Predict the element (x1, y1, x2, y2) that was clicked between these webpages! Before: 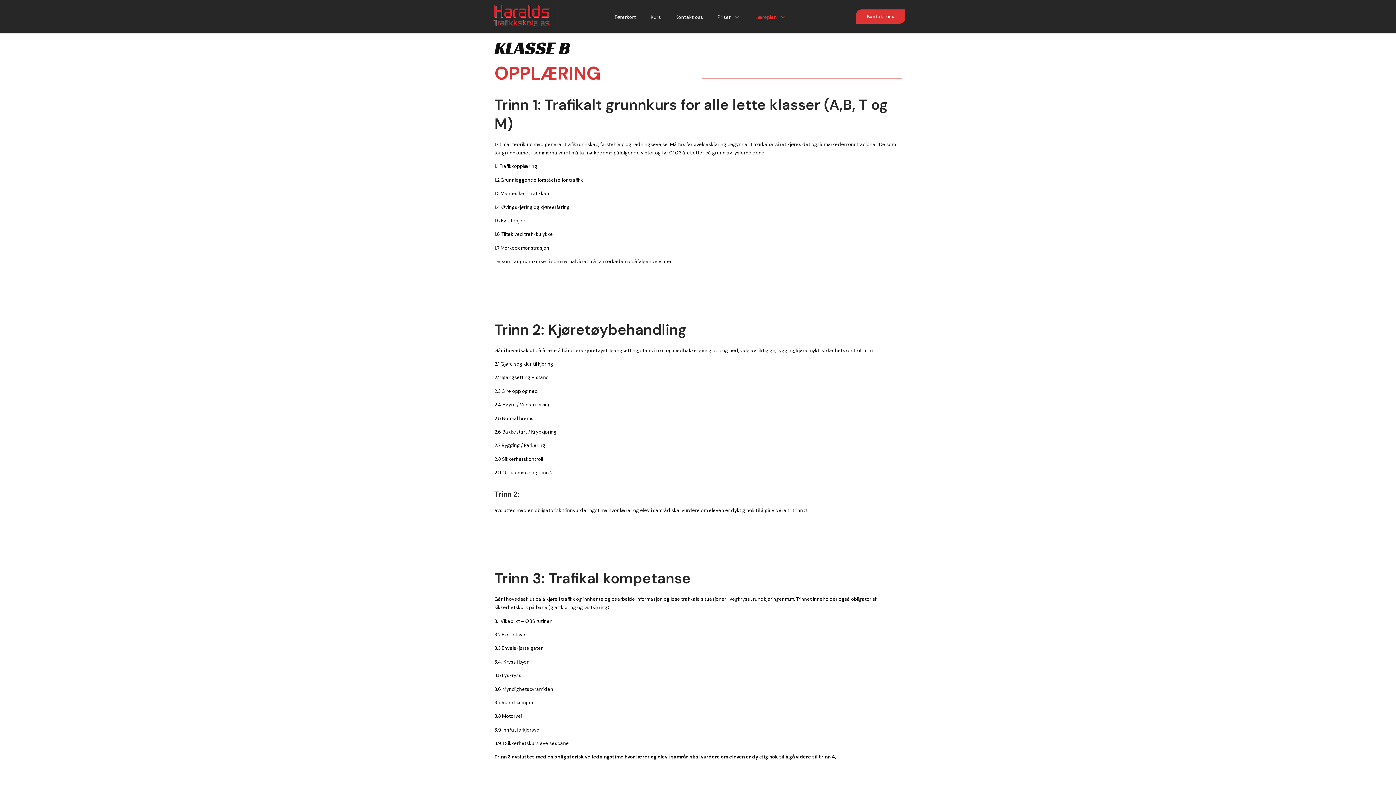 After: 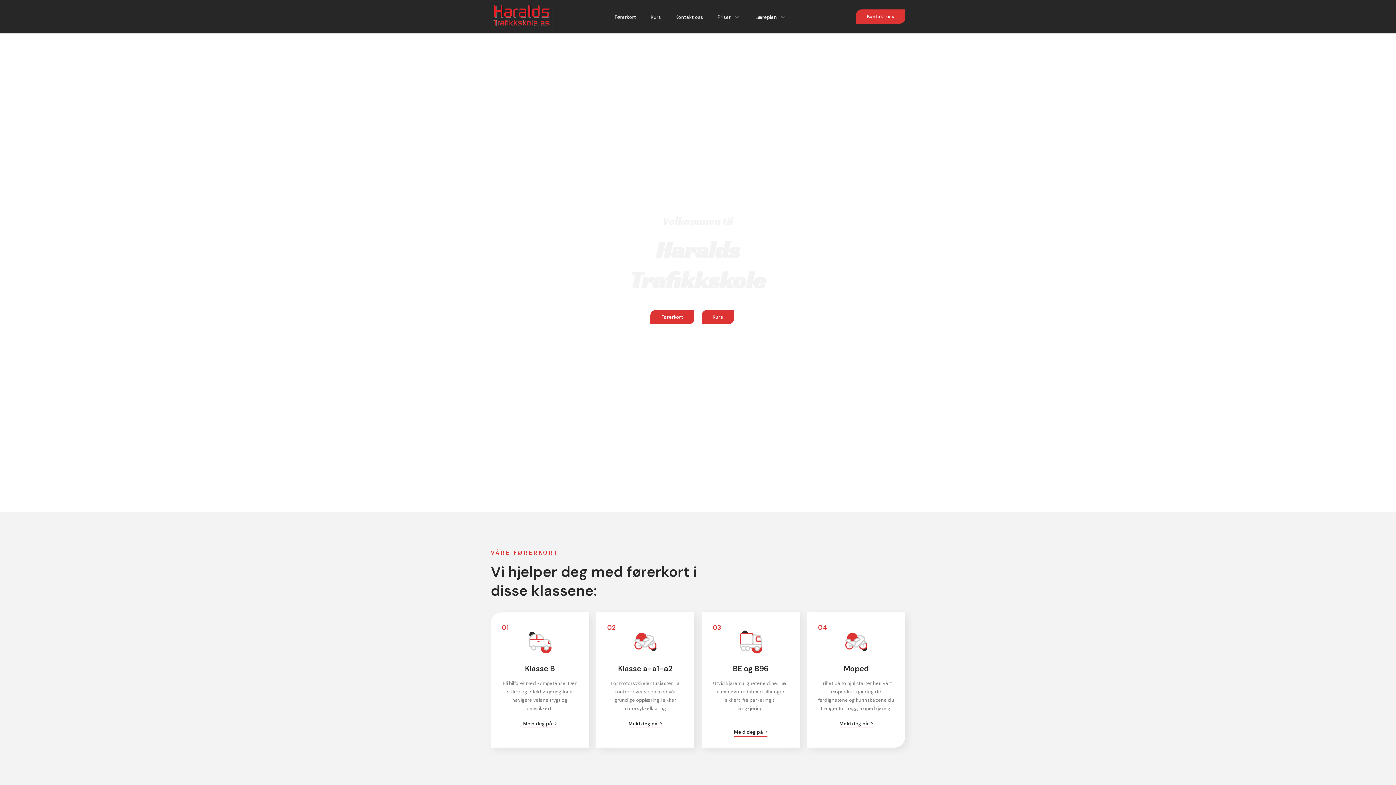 Action: bbox: (490, 3, 552, 29)